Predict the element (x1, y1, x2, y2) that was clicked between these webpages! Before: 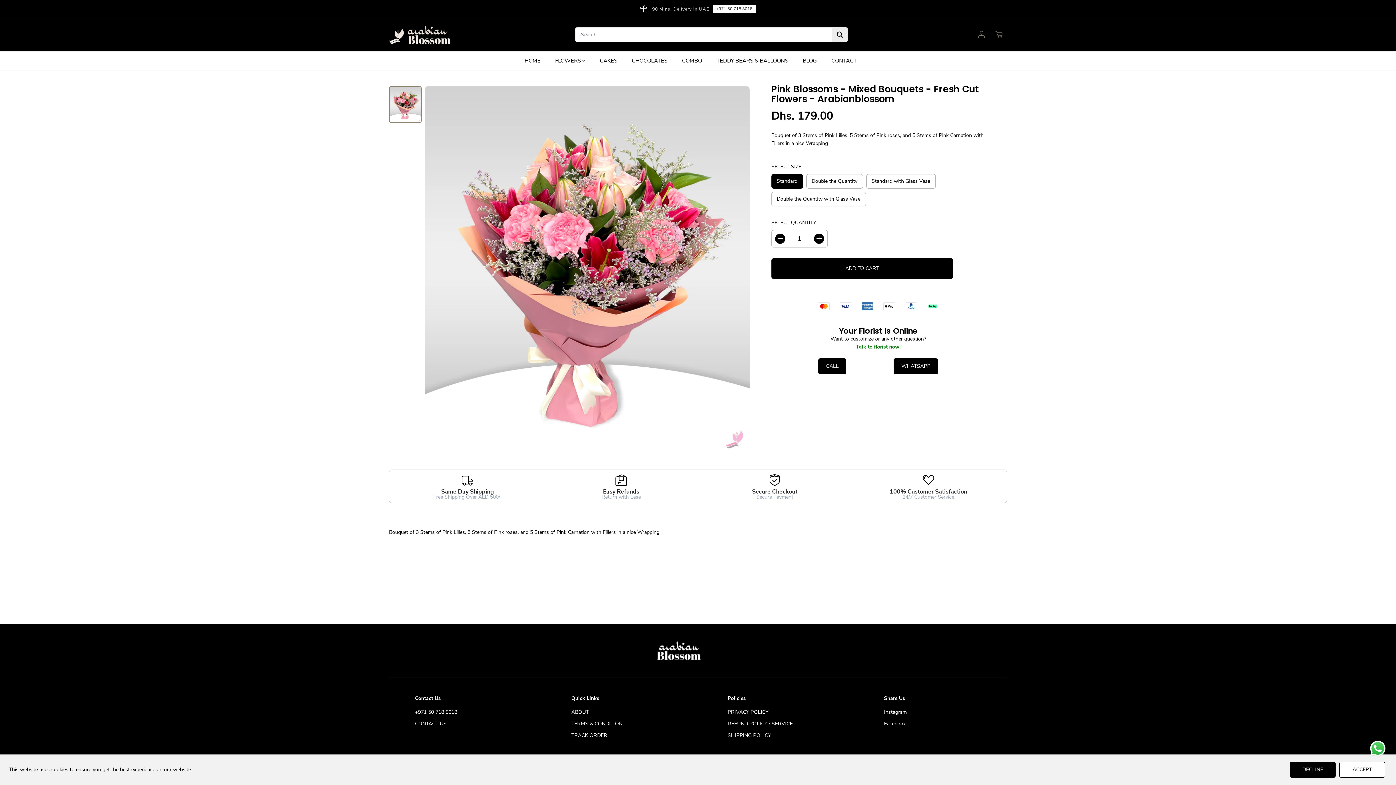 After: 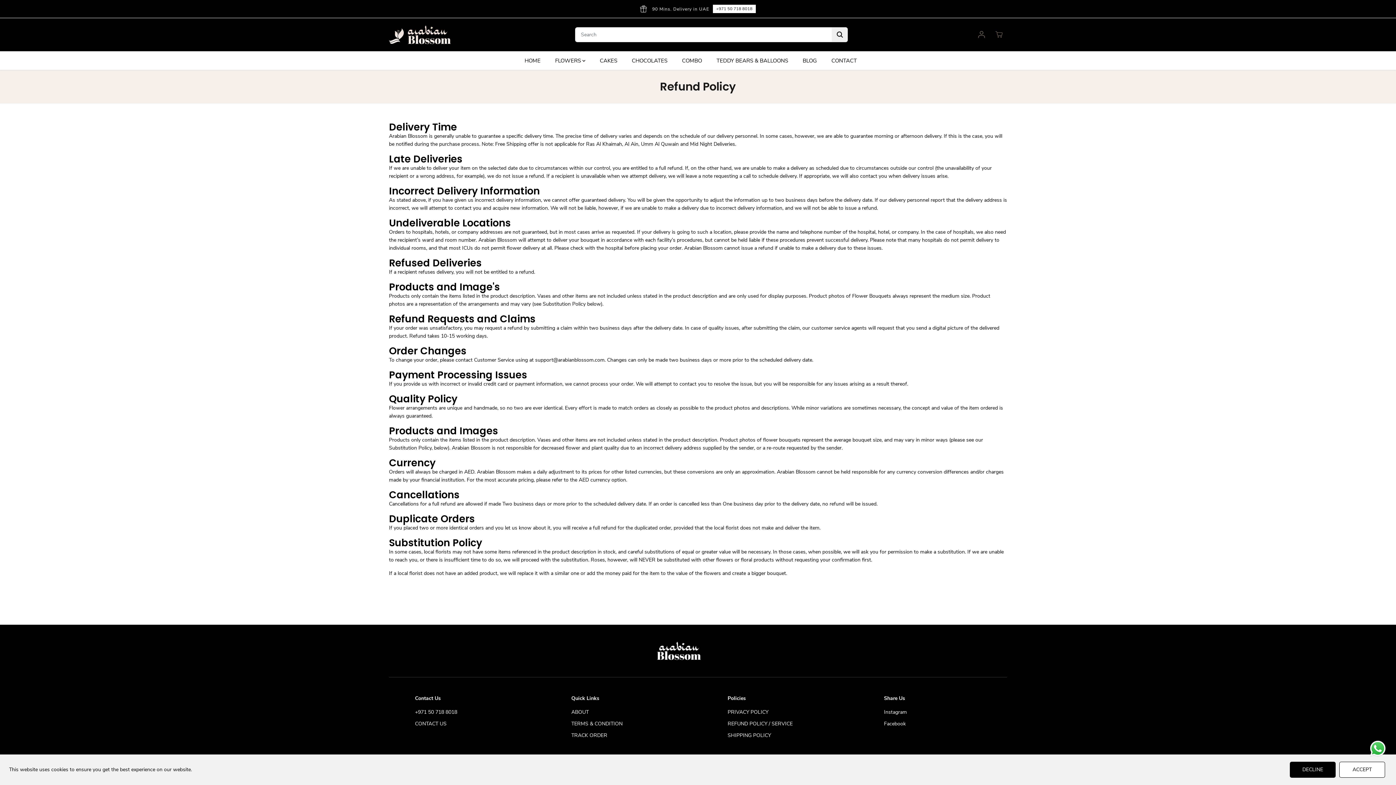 Action: label: REFUND POLICY / SERVICE bbox: (727, 720, 792, 728)